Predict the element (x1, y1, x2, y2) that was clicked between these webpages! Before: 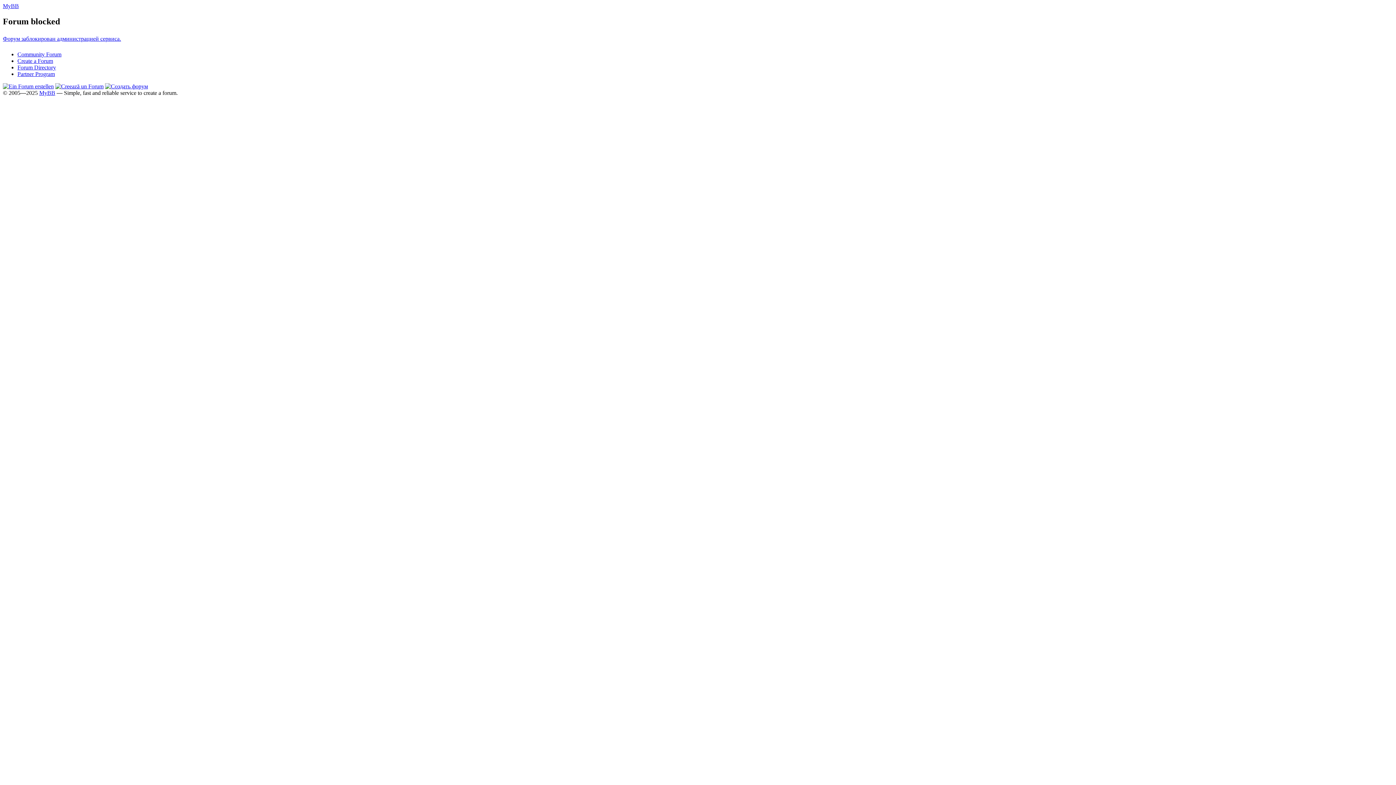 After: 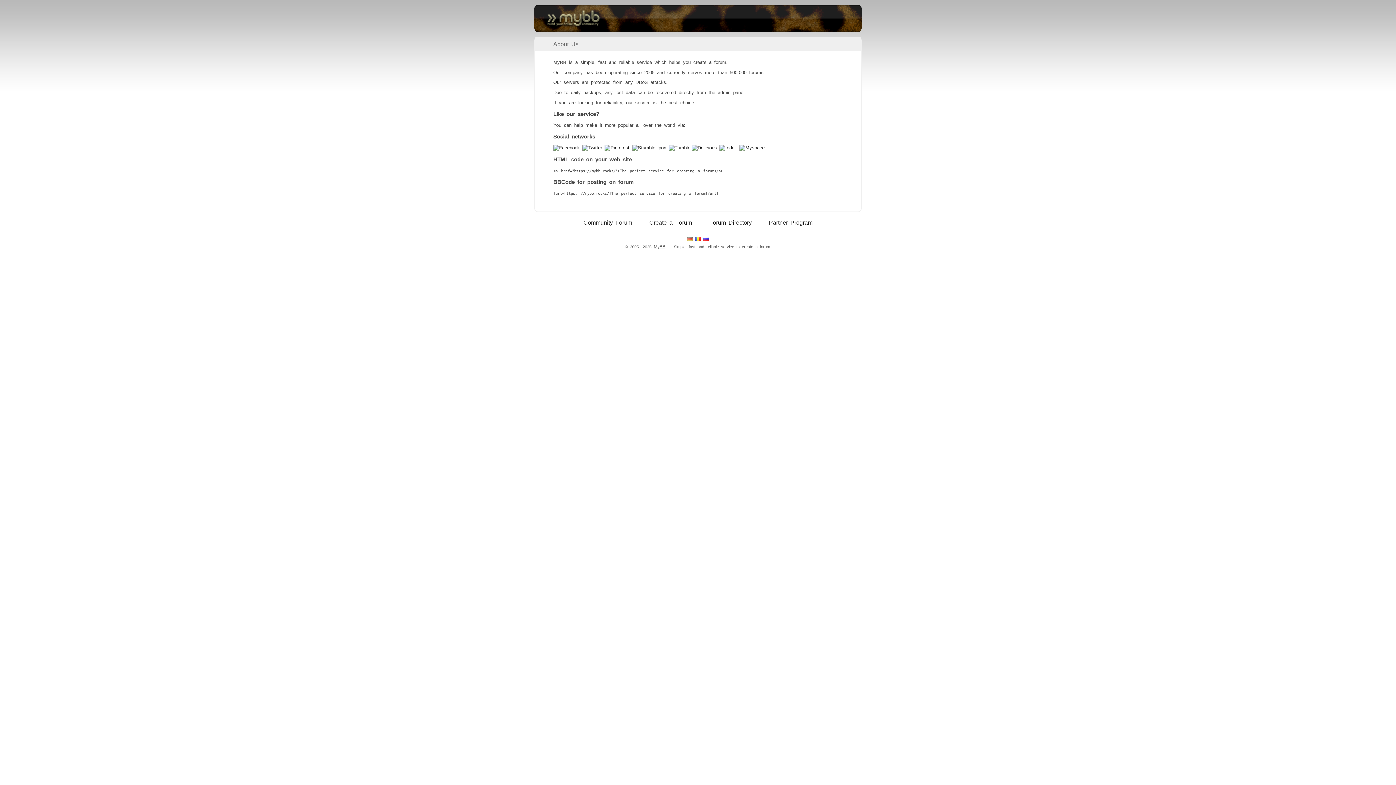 Action: label: MyBB bbox: (39, 89, 55, 95)